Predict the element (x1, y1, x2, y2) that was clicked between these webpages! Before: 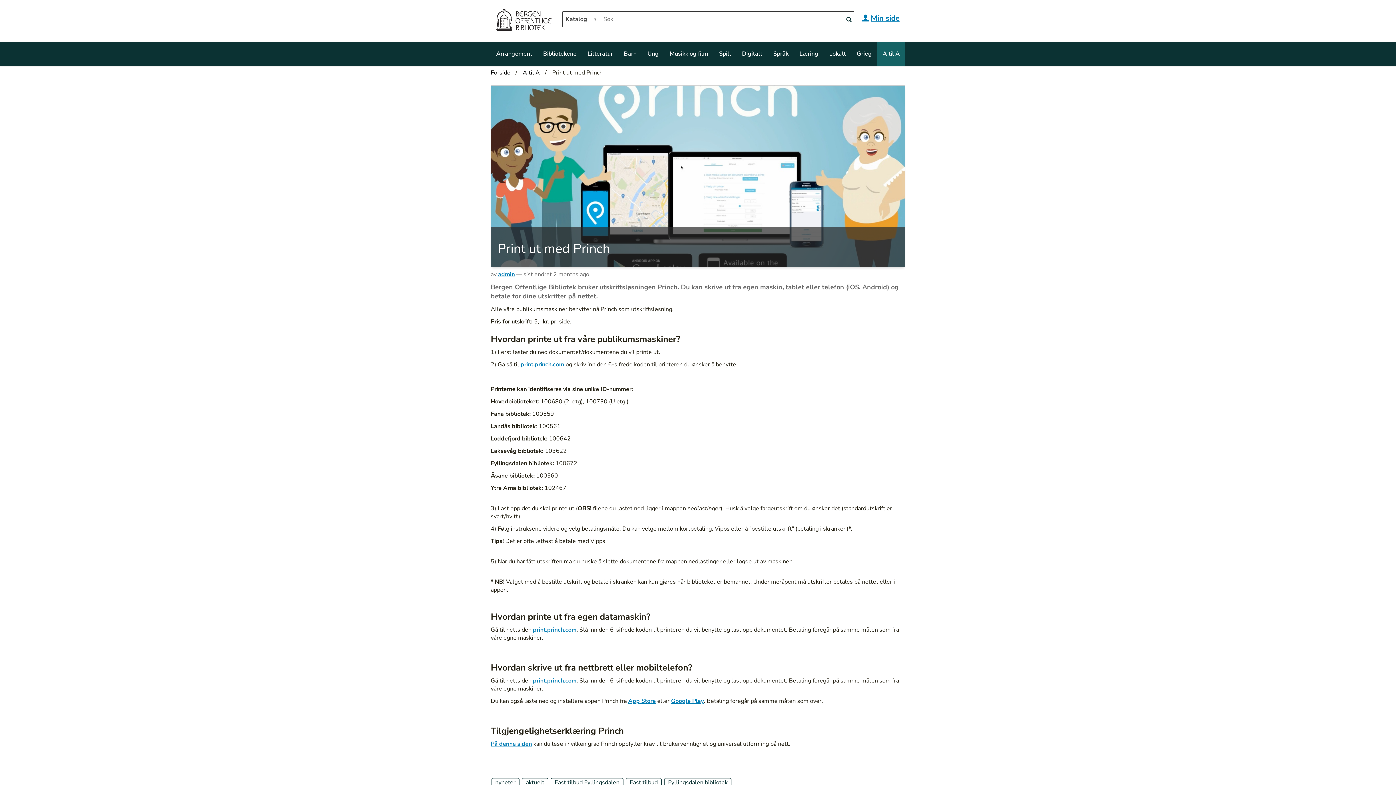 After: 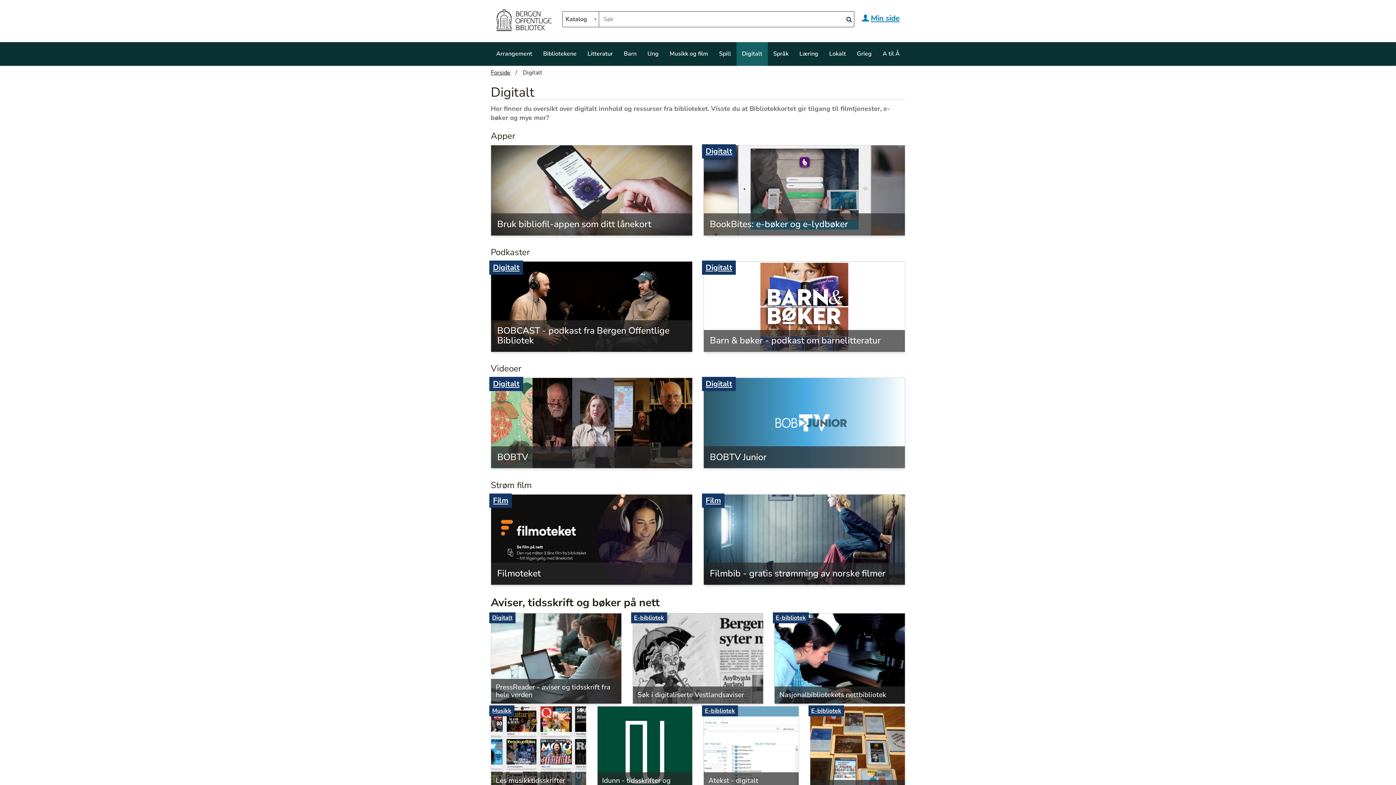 Action: bbox: (736, 42, 768, 65) label: Digitalt